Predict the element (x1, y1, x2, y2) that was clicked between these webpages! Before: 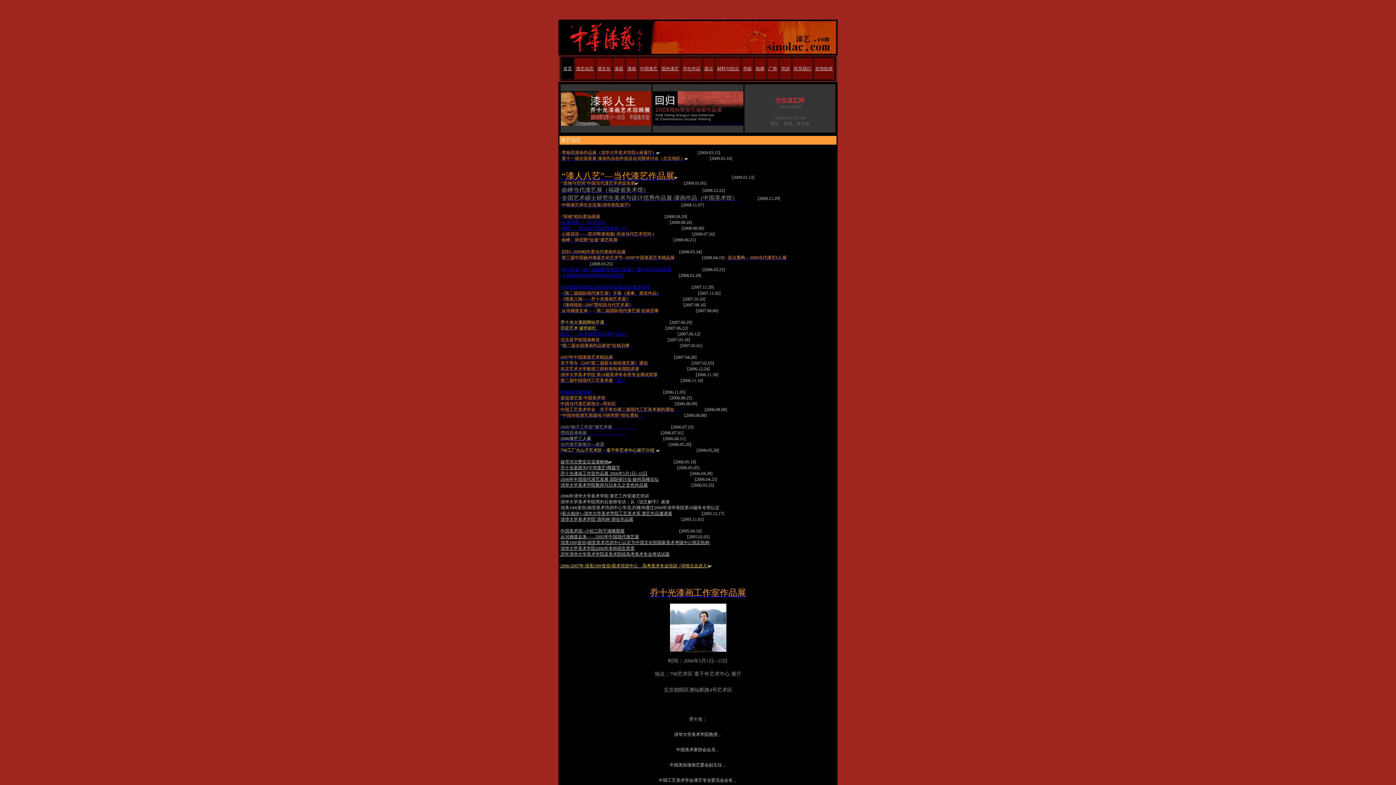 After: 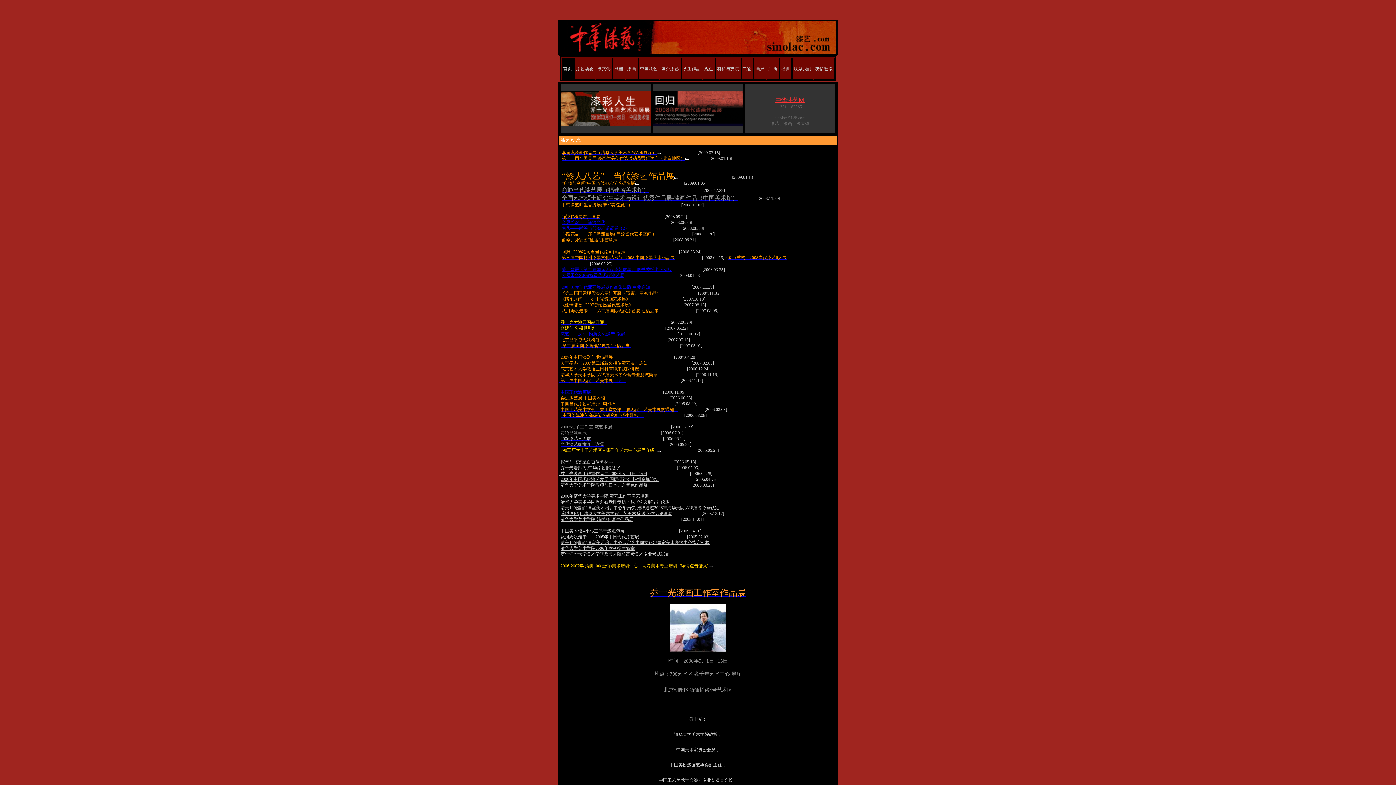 Action: bbox: (561, 249, 625, 254) label: 回归--2008程向君当代漆画作品展